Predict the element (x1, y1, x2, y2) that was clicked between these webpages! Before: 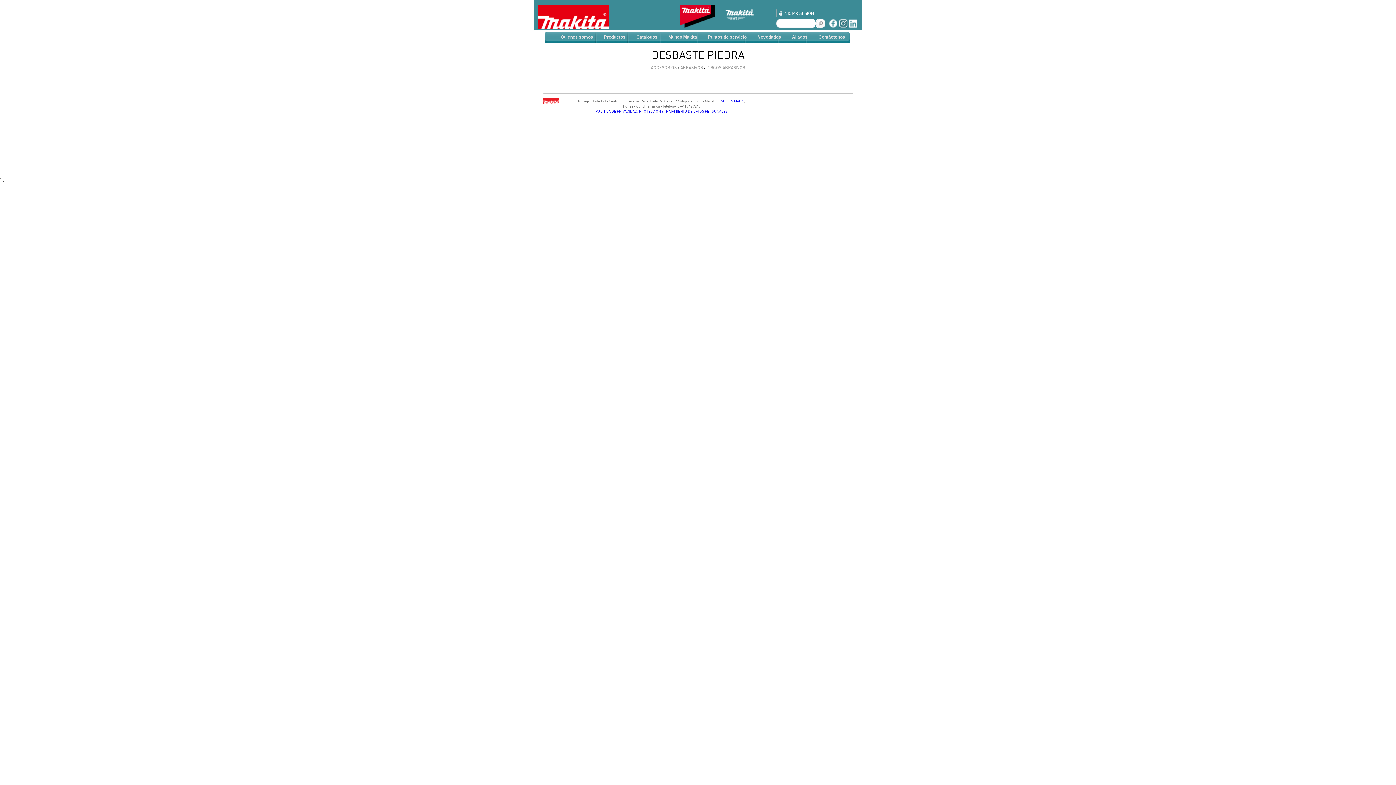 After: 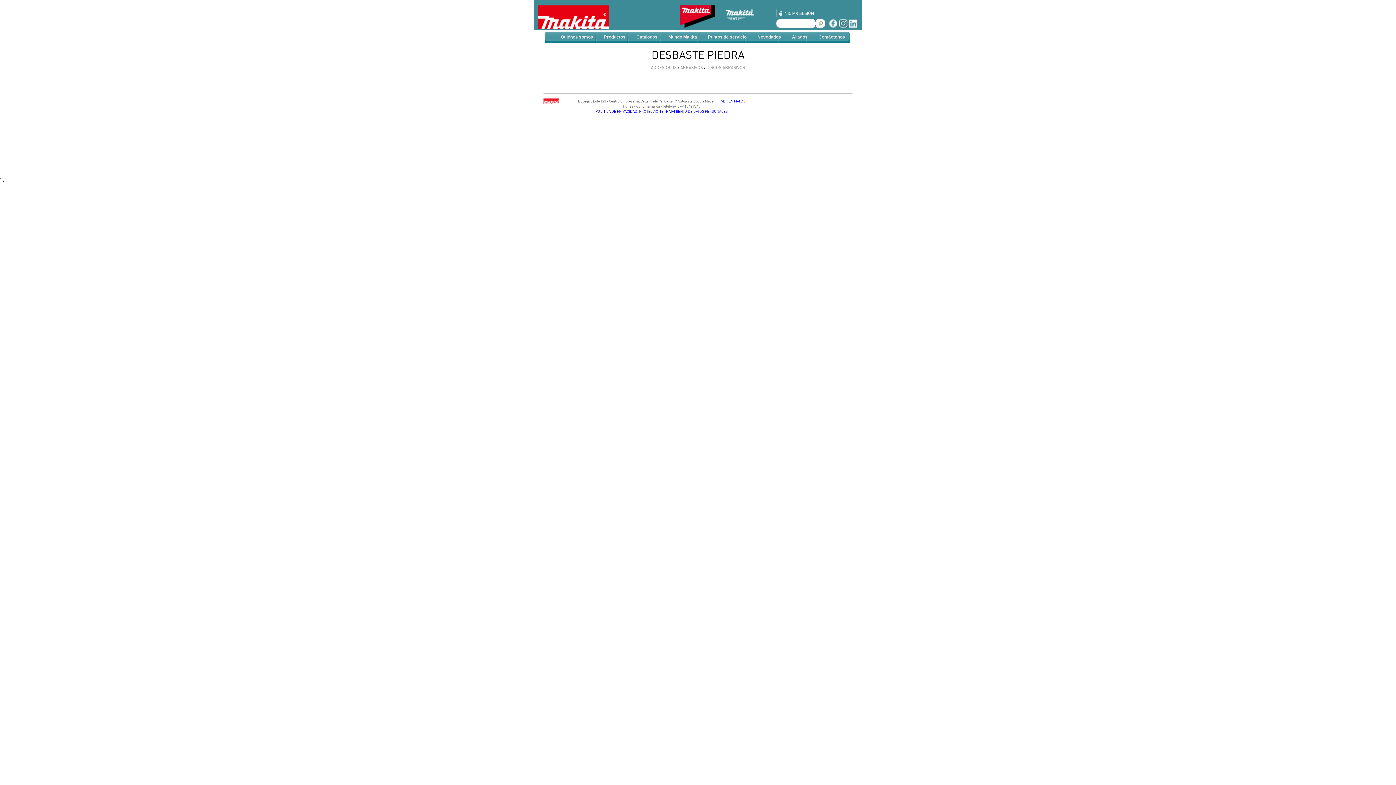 Action: bbox: (721, 98, 743, 103) label: VER EN MAPA